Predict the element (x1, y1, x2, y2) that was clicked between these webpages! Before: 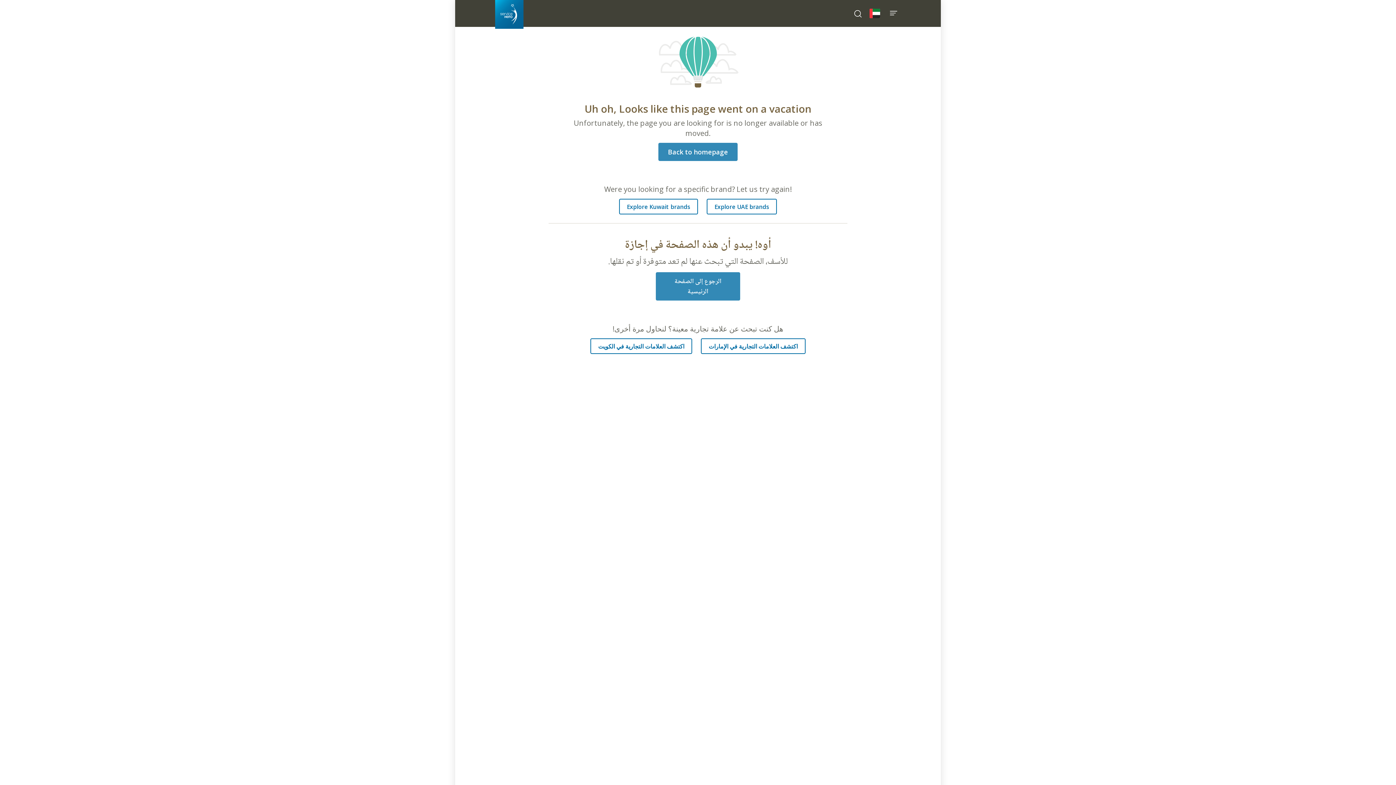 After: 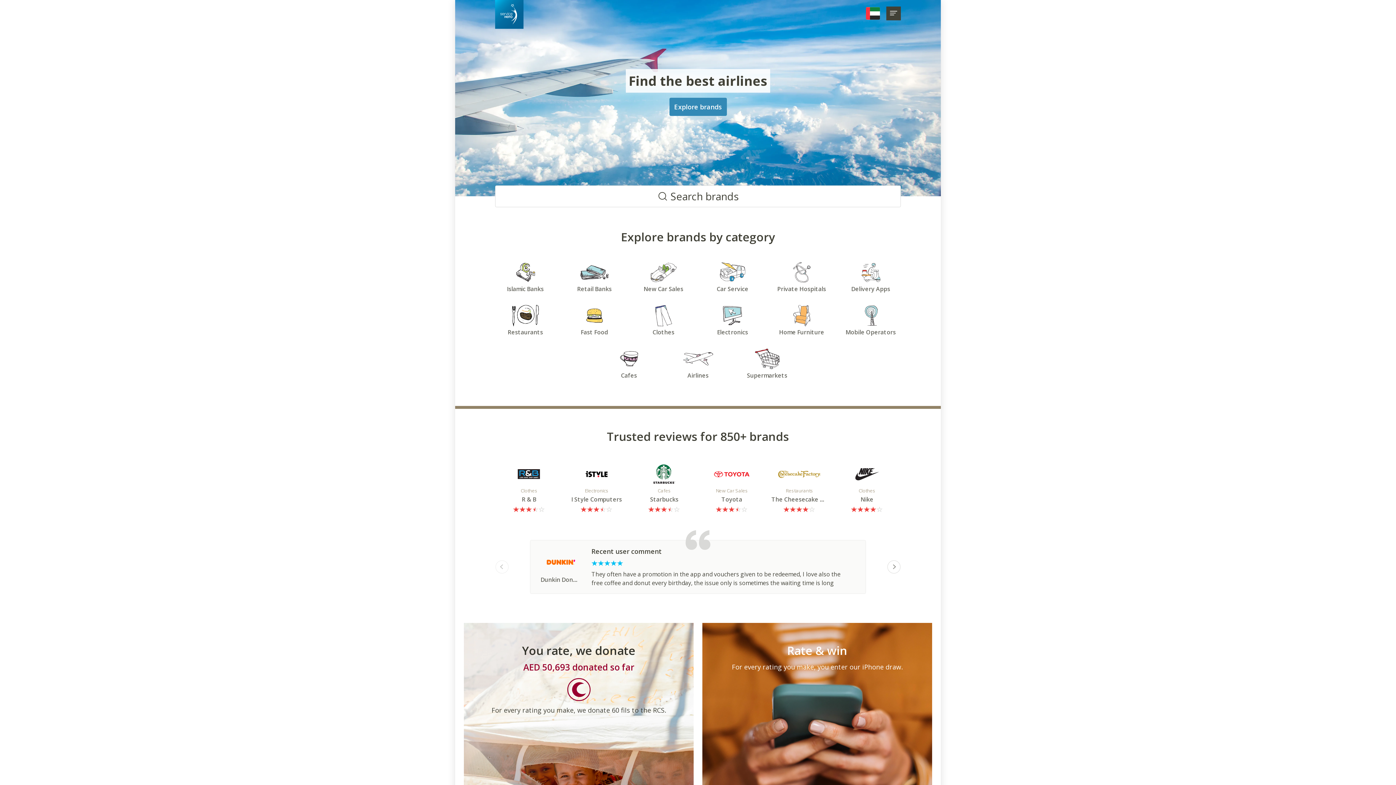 Action: bbox: (495, 0, 523, 26)